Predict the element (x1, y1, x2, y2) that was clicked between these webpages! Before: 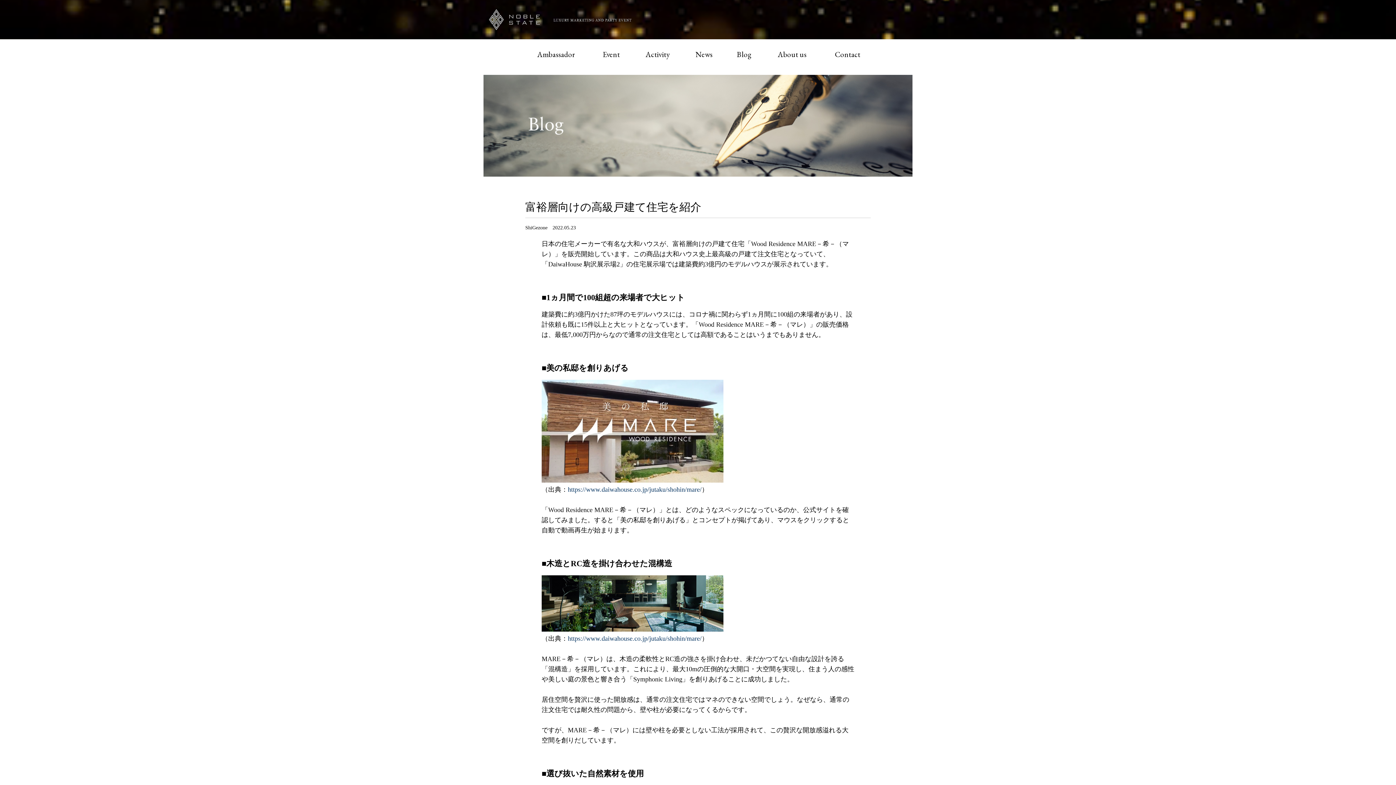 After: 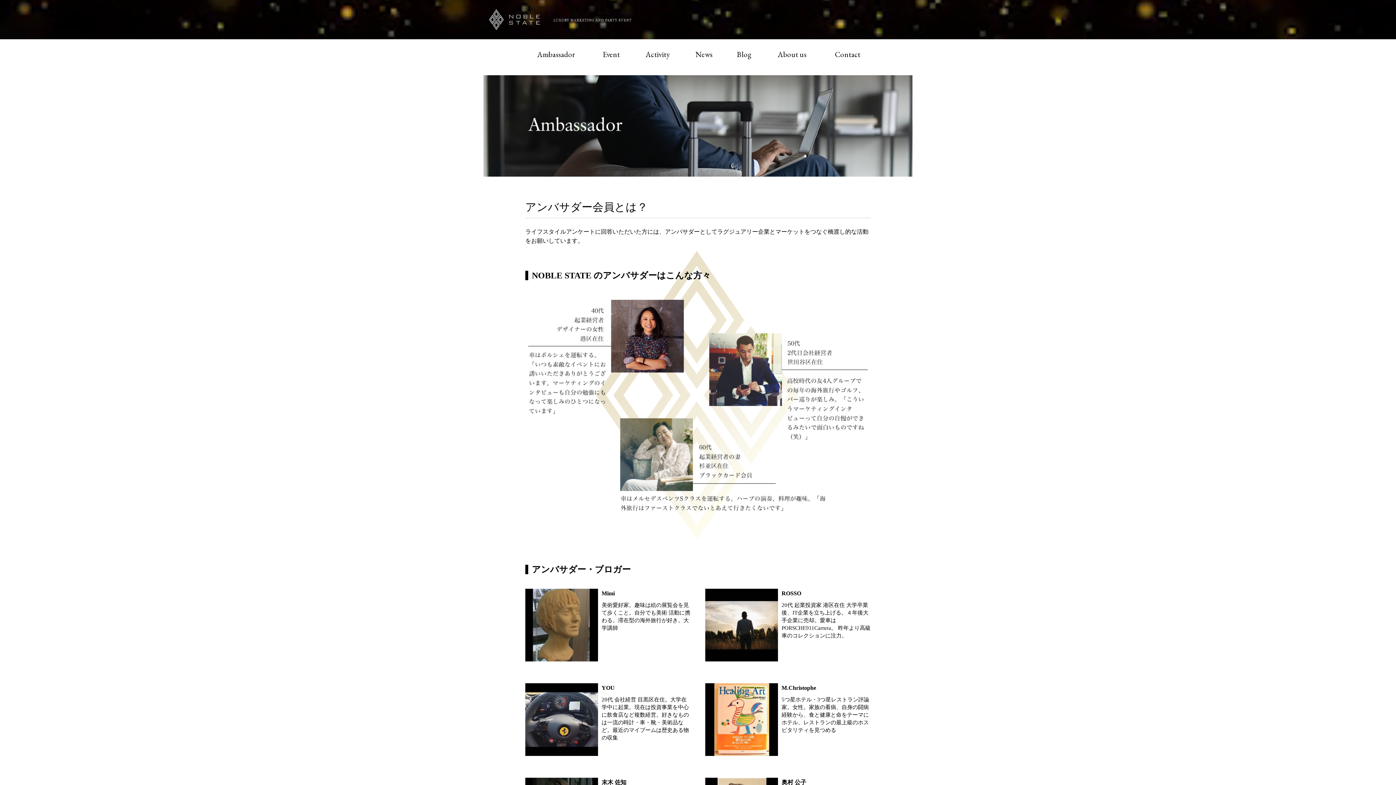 Action: bbox: (521, 48, 590, 60) label: Ambassador